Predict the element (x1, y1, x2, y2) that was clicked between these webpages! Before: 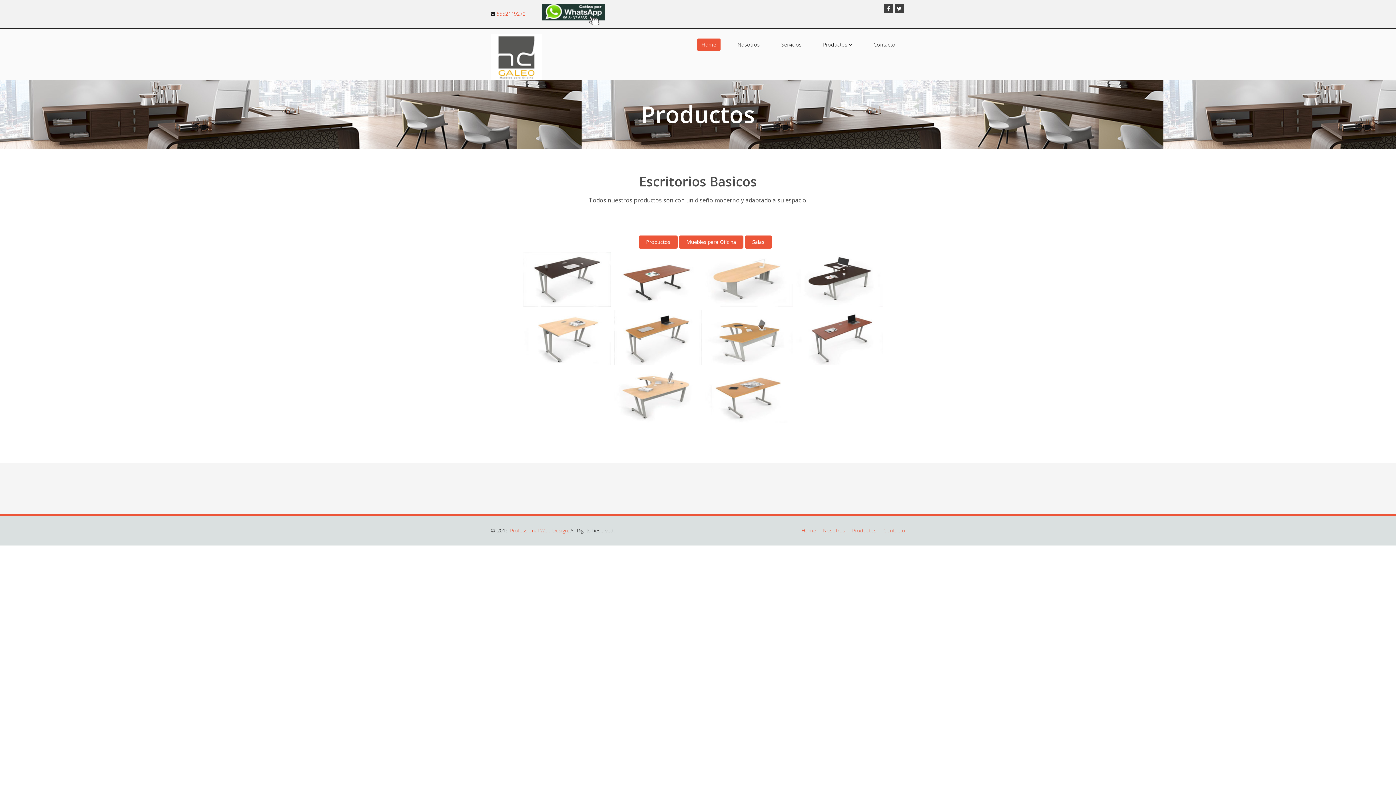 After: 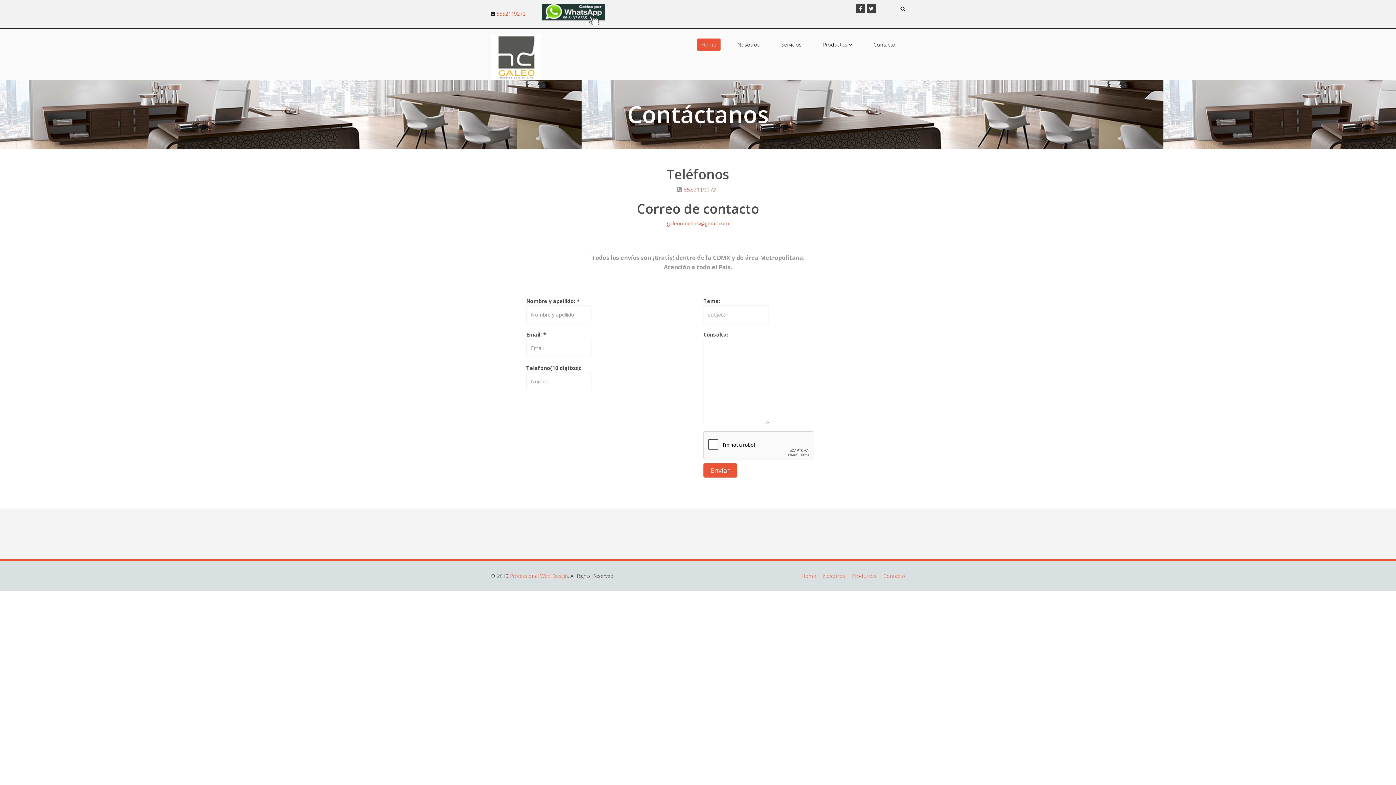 Action: bbox: (869, 38, 900, 50) label: Contacto